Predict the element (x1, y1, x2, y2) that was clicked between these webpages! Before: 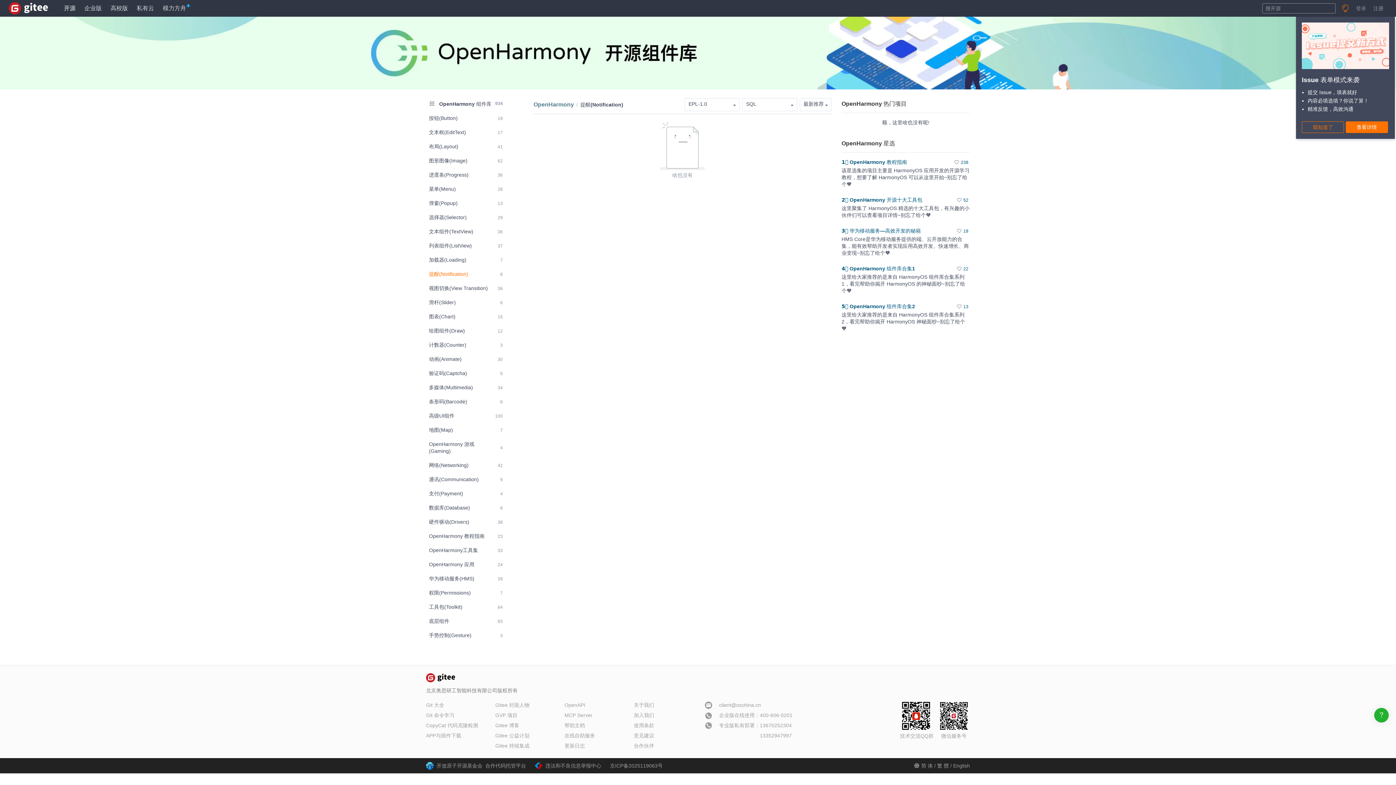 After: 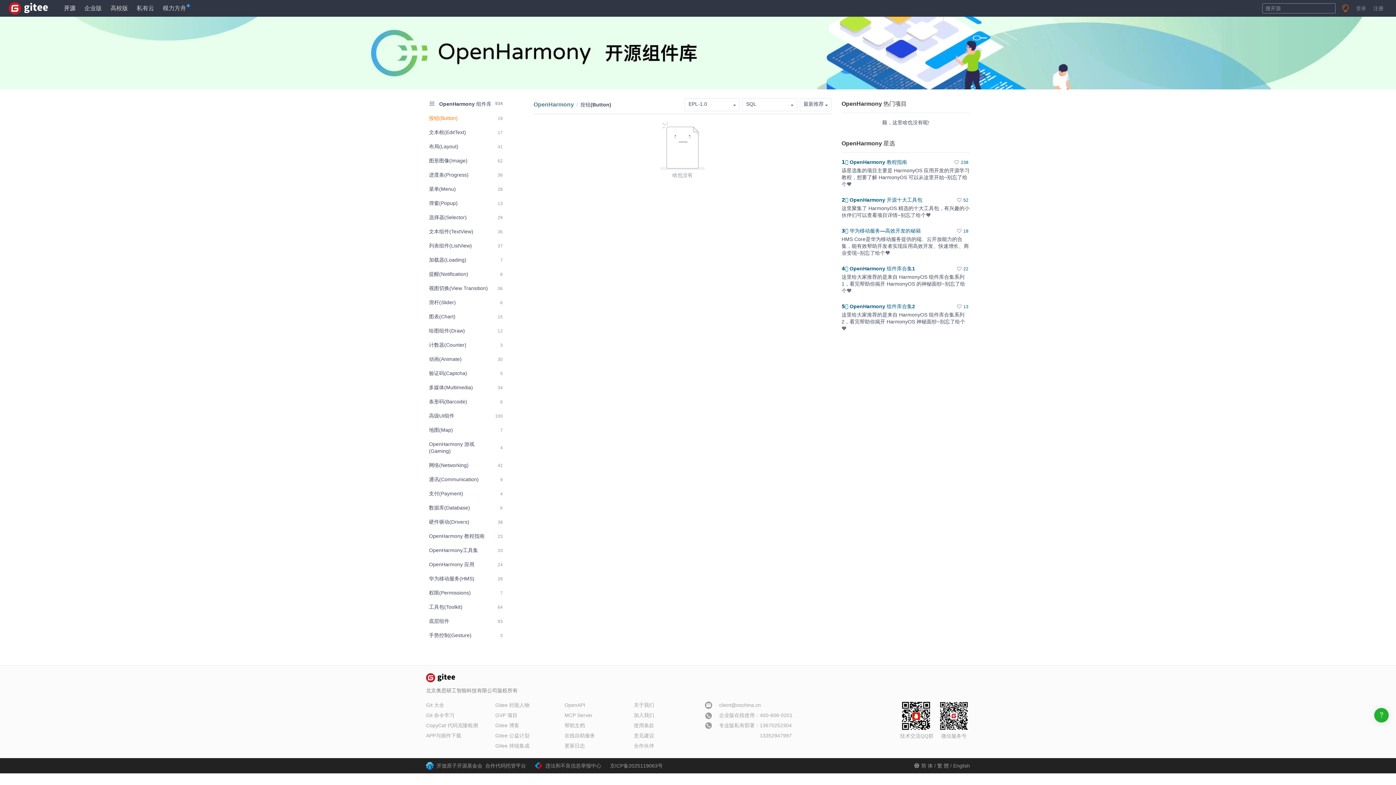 Action: bbox: (426, 112, 505, 124) label: 按钮(Button)
19